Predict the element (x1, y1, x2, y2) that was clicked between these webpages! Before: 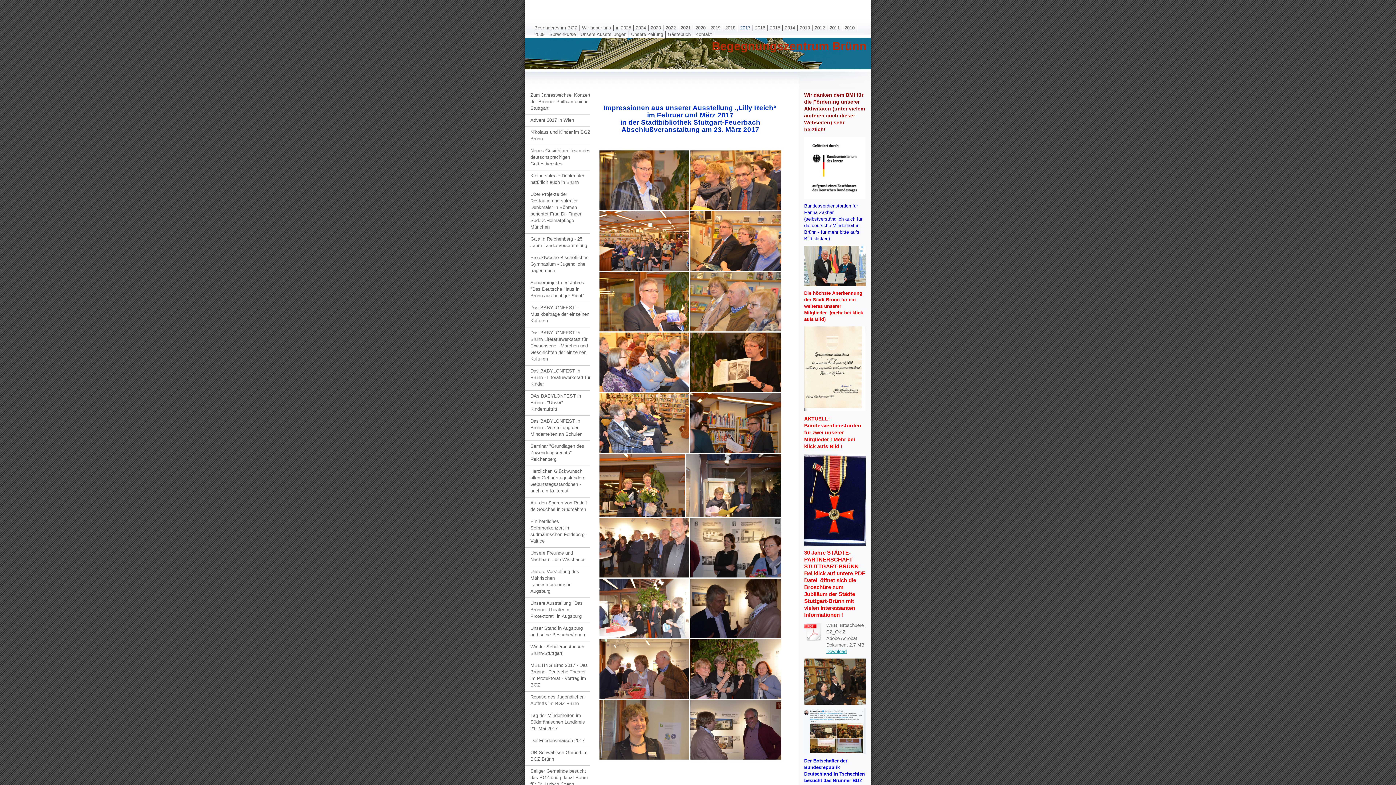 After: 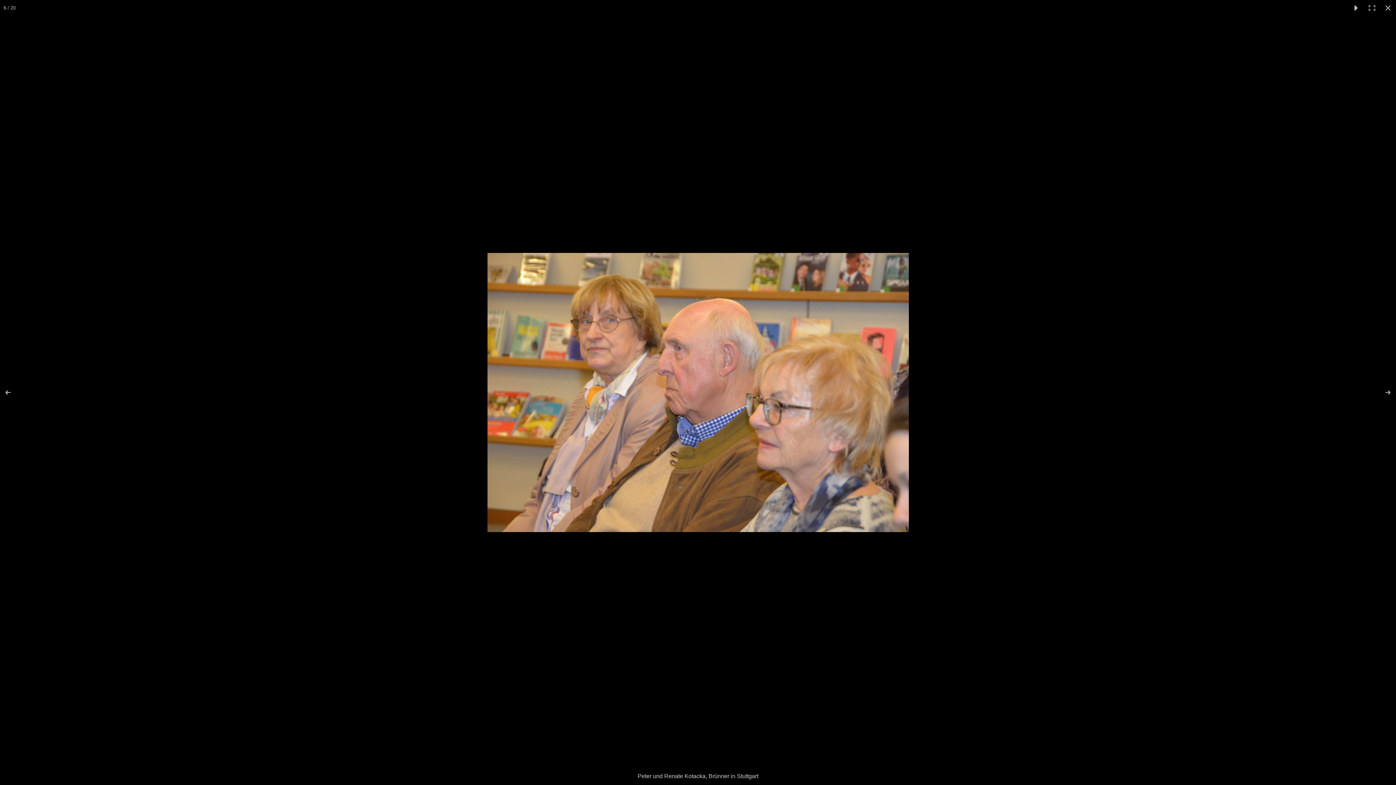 Action: bbox: (690, 272, 781, 331)